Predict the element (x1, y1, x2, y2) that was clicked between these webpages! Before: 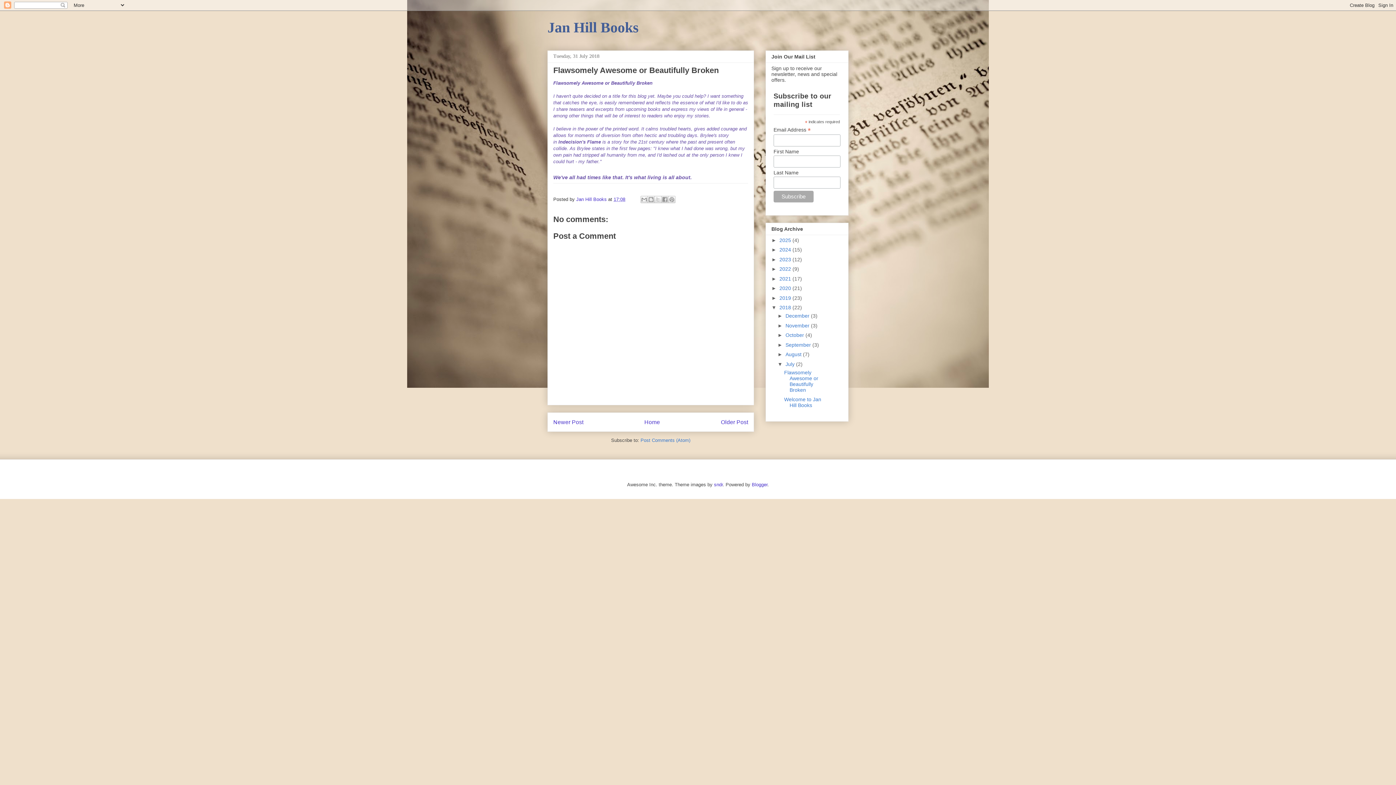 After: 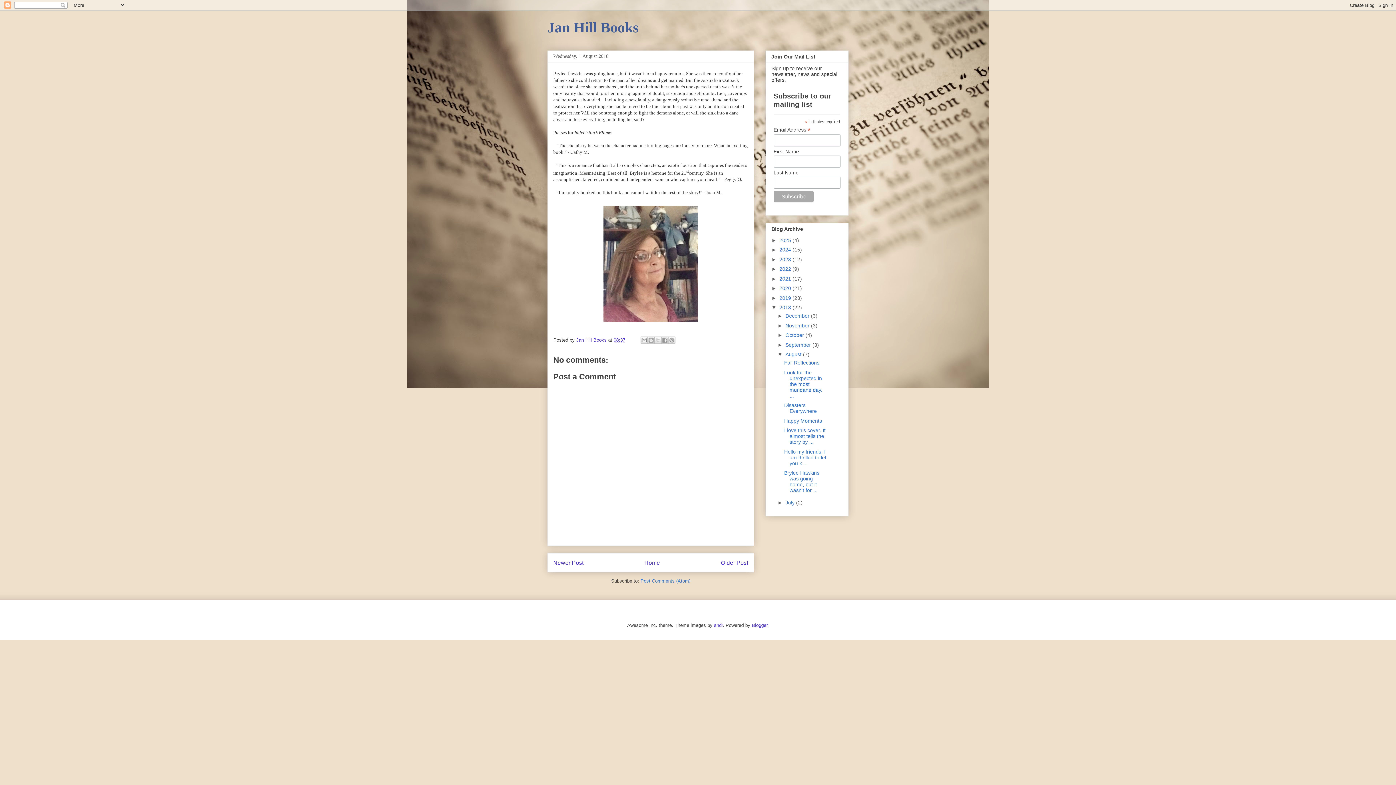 Action: label: Newer Post bbox: (553, 419, 583, 425)